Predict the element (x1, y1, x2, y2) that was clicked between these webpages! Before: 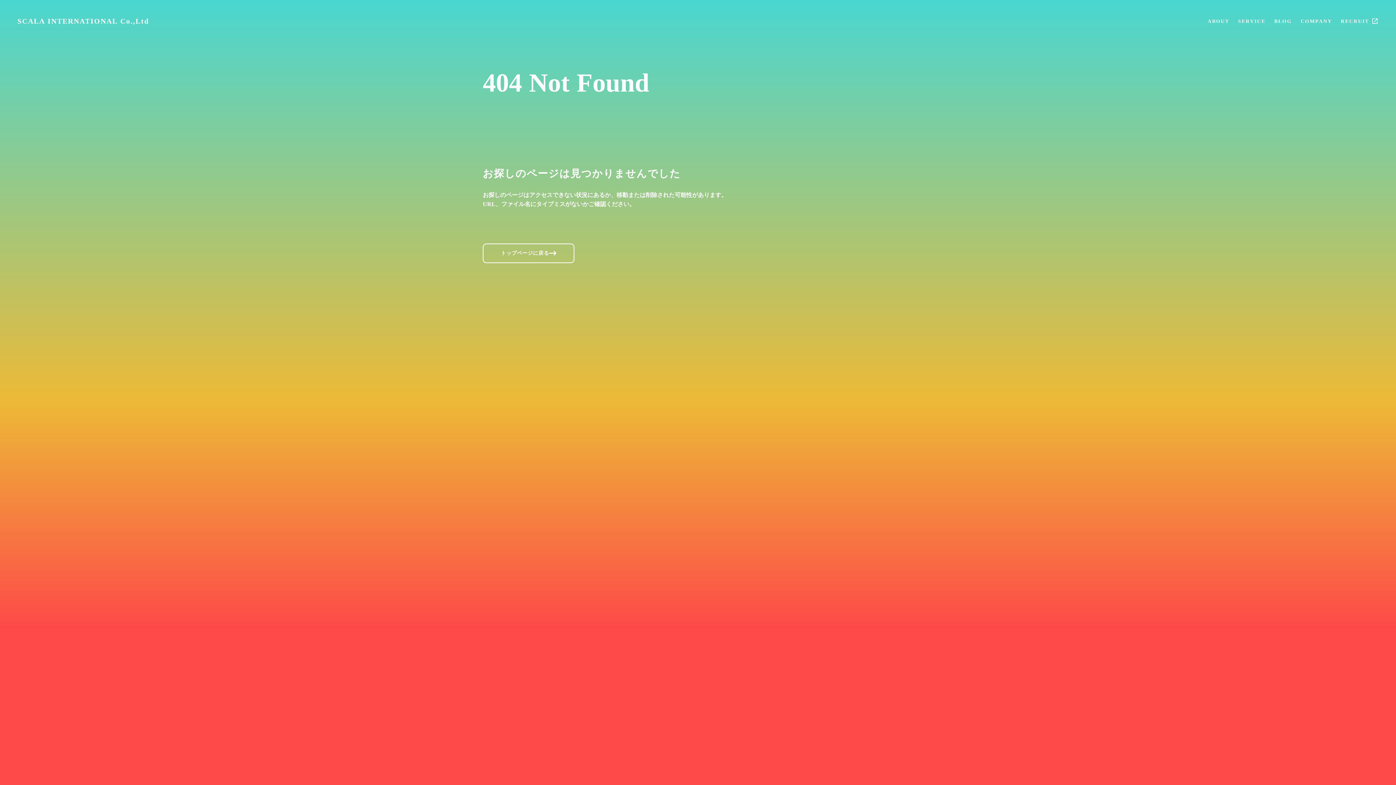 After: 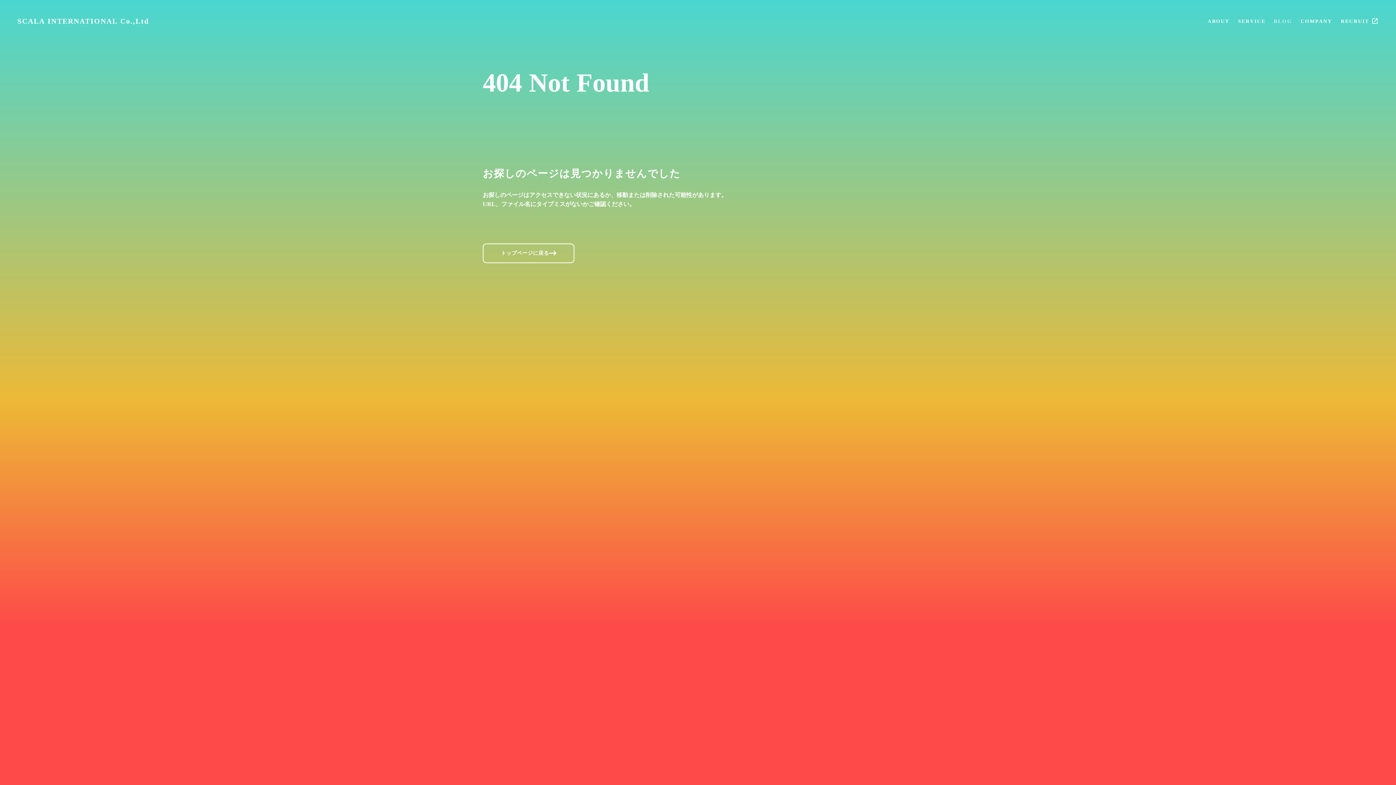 Action: label: BLOG bbox: (1270, 0, 1296, 7)